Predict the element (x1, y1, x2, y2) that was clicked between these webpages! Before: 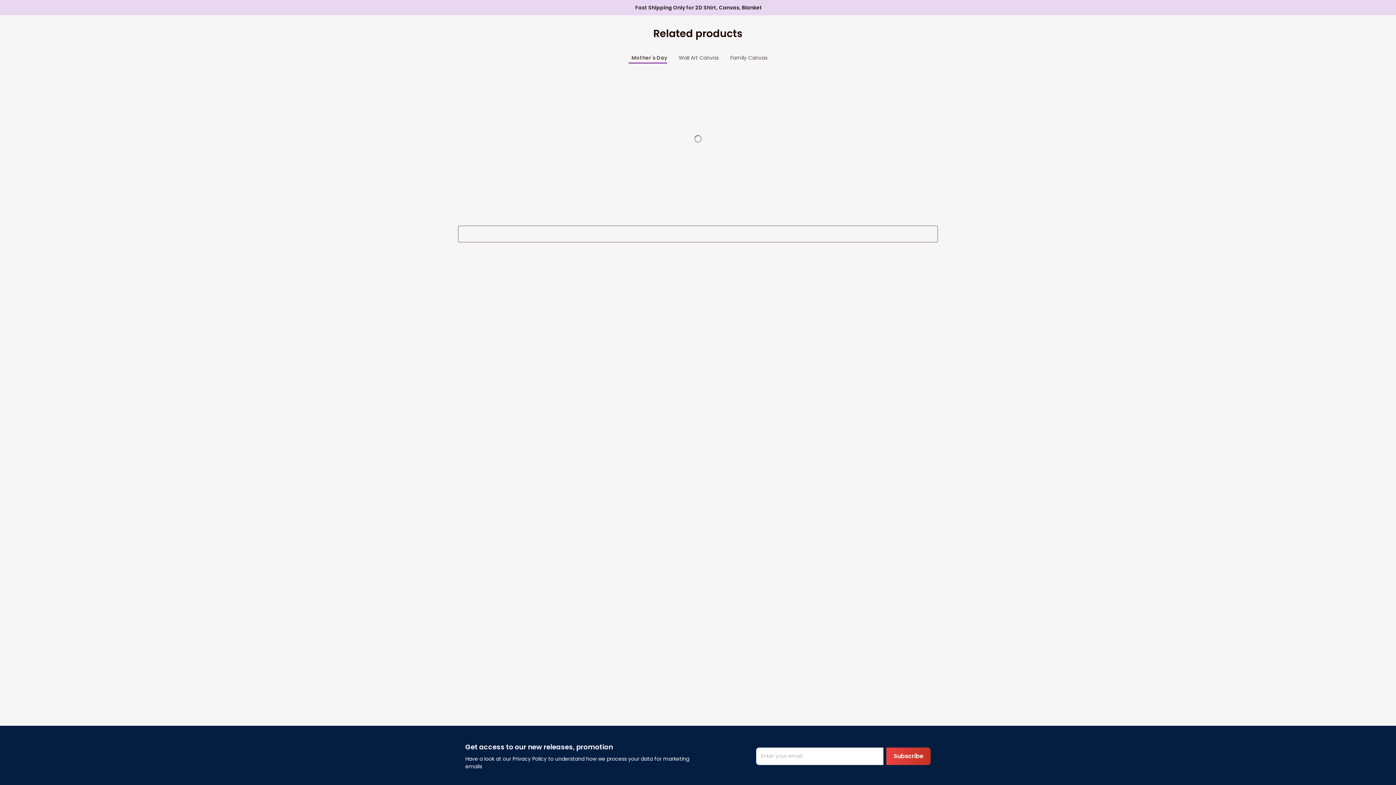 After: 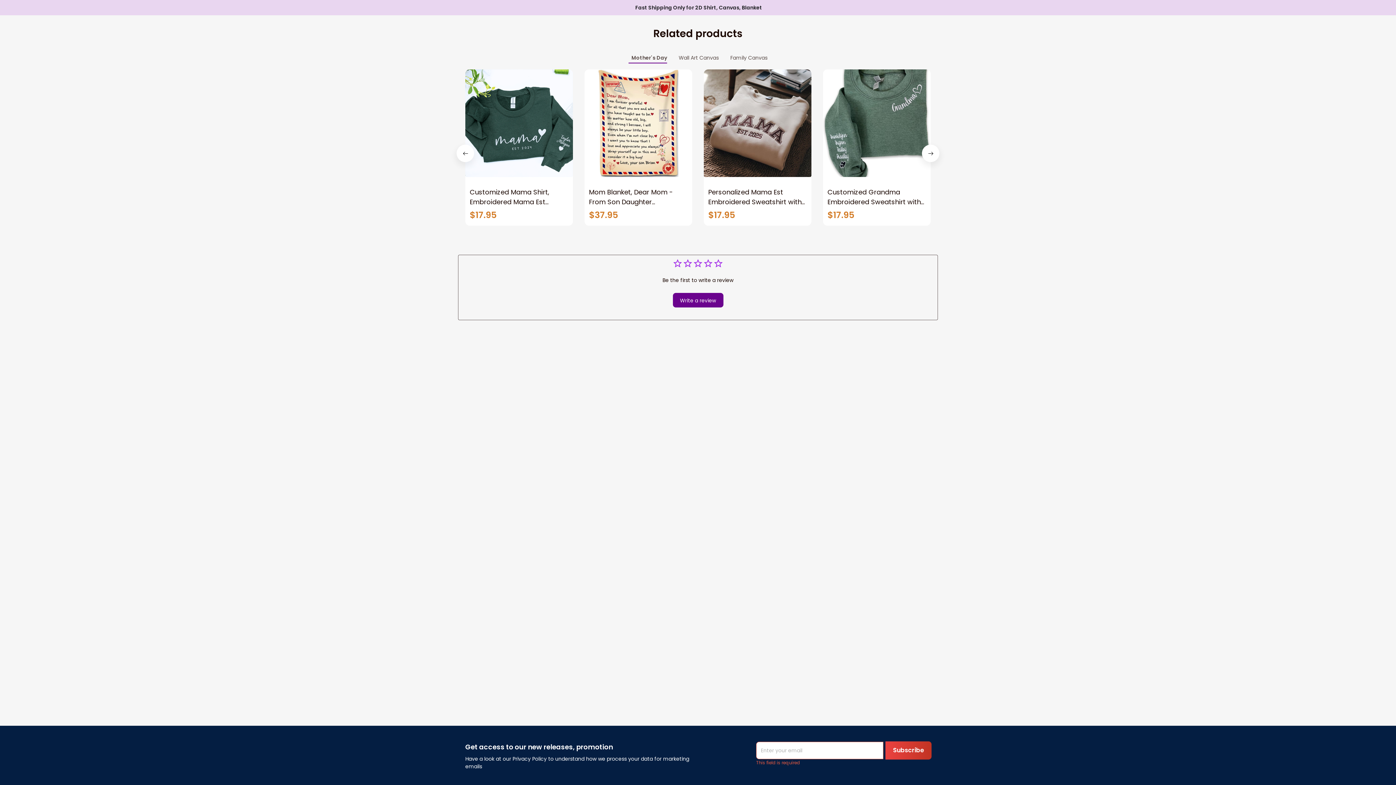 Action: label: Subscribe bbox: (886, 747, 930, 765)